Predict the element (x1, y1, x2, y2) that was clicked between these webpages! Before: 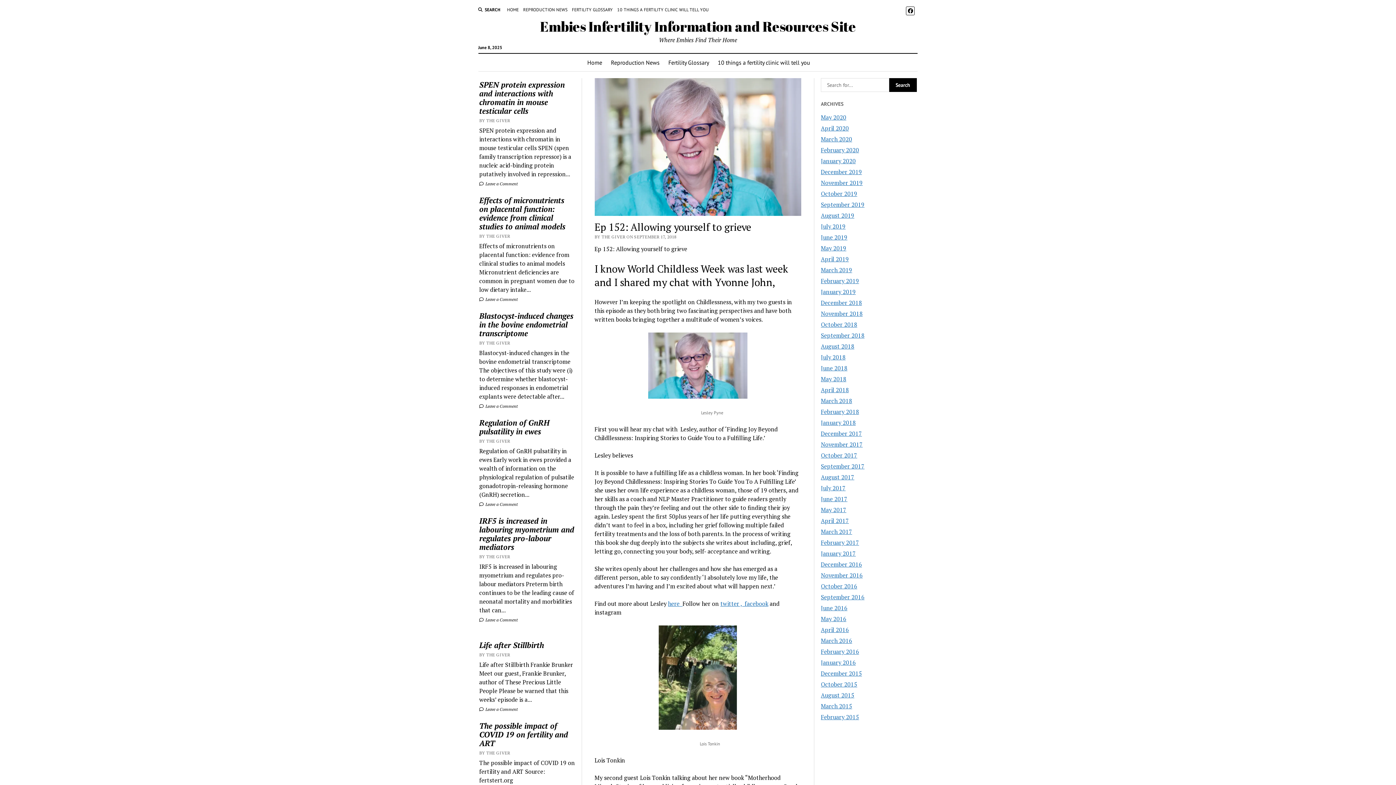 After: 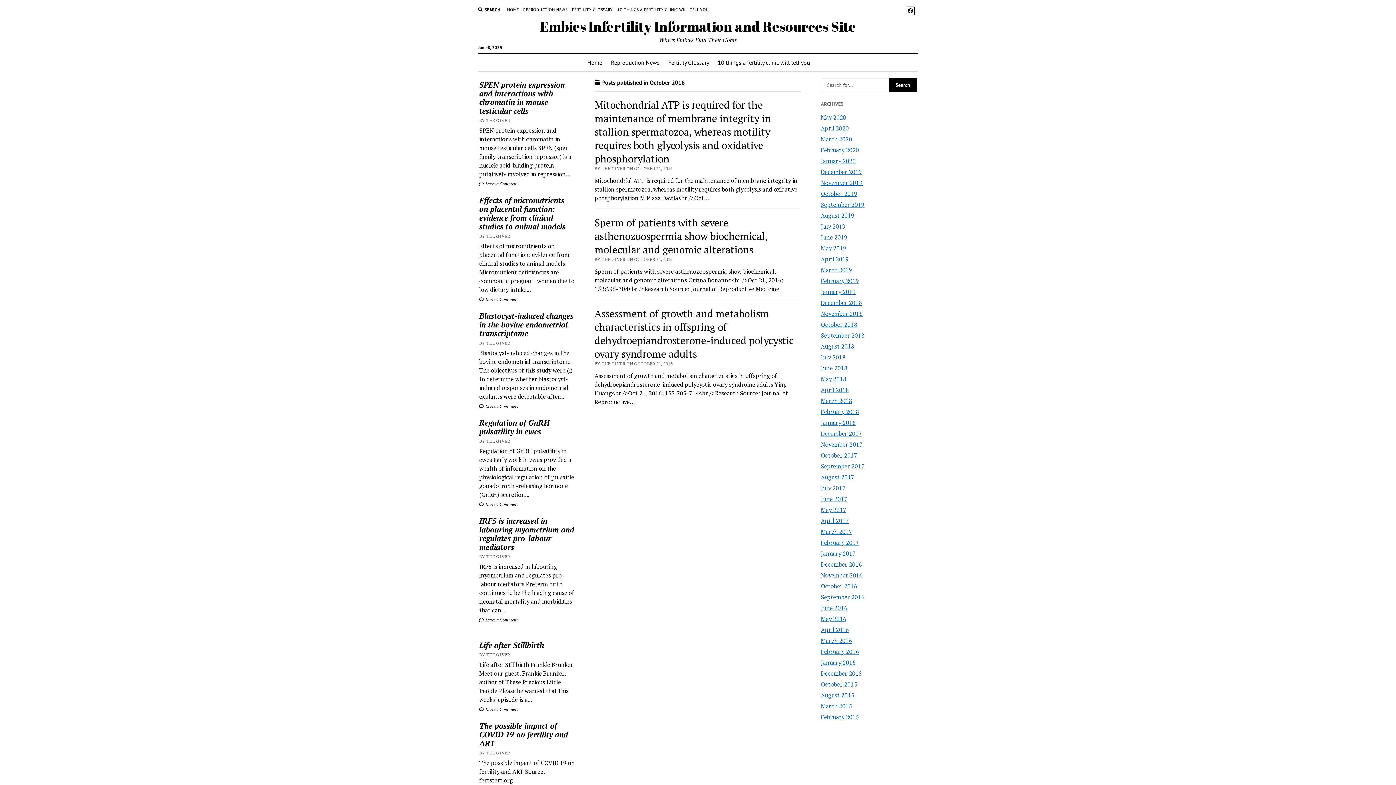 Action: bbox: (821, 582, 857, 590) label: October 2016